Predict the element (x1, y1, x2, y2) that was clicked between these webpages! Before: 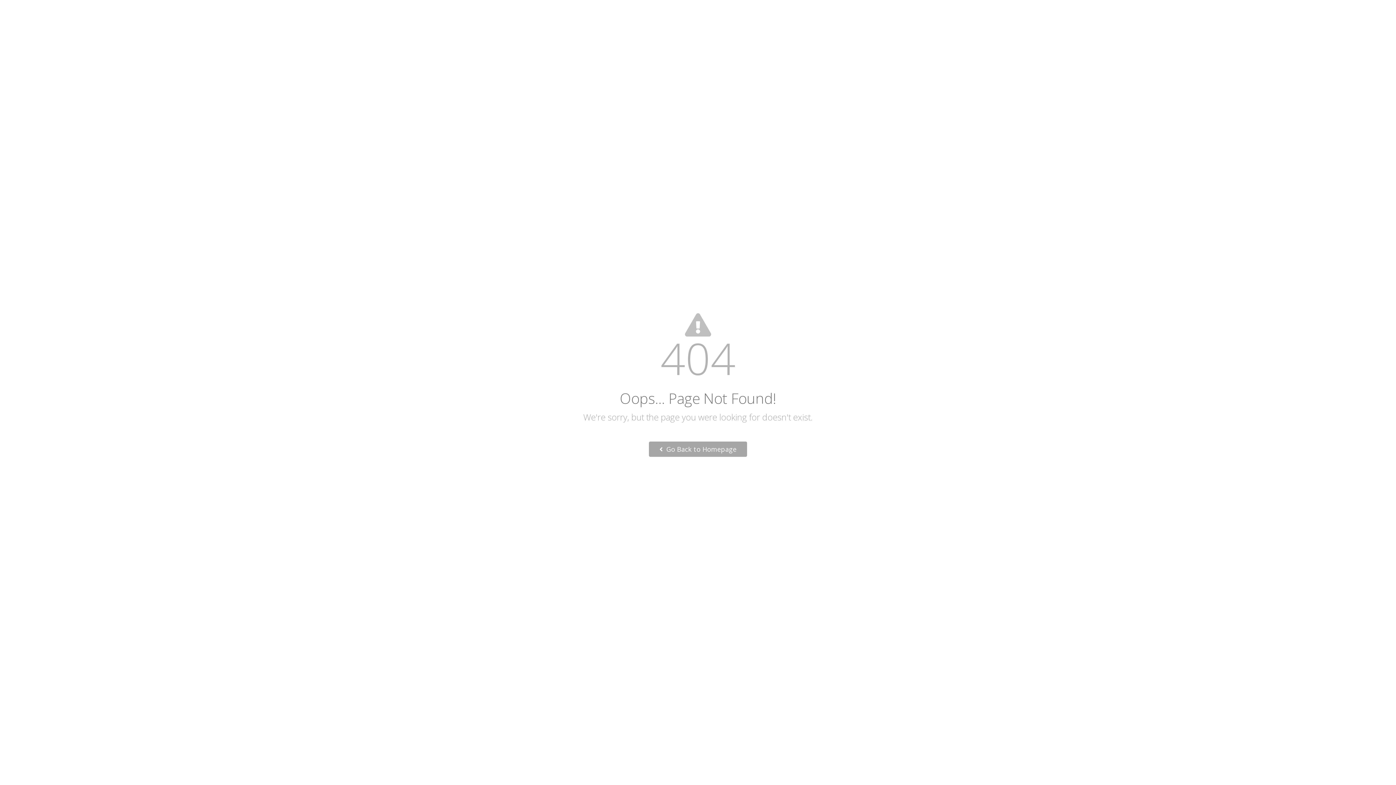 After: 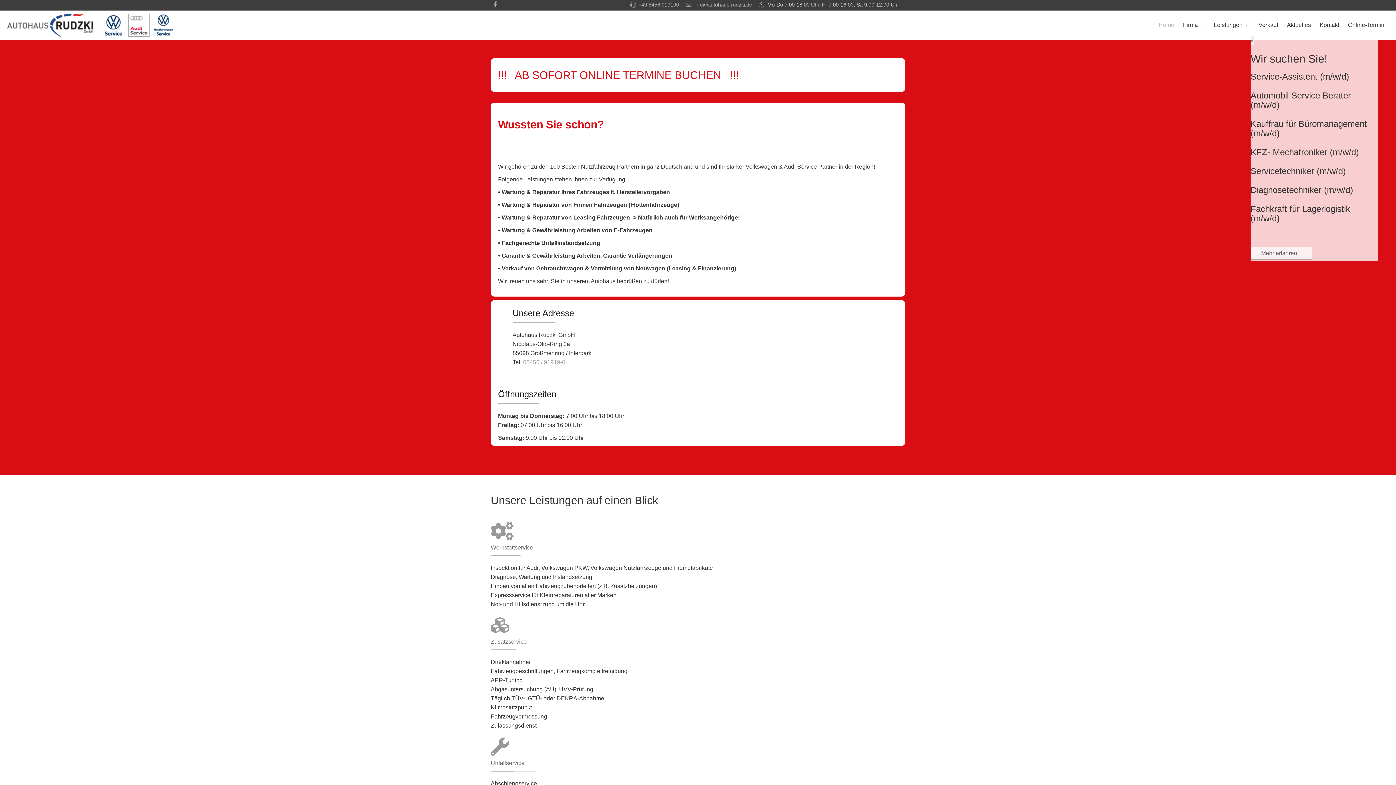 Action: bbox: (649, 441, 747, 457) label:  Go Back to Homepage